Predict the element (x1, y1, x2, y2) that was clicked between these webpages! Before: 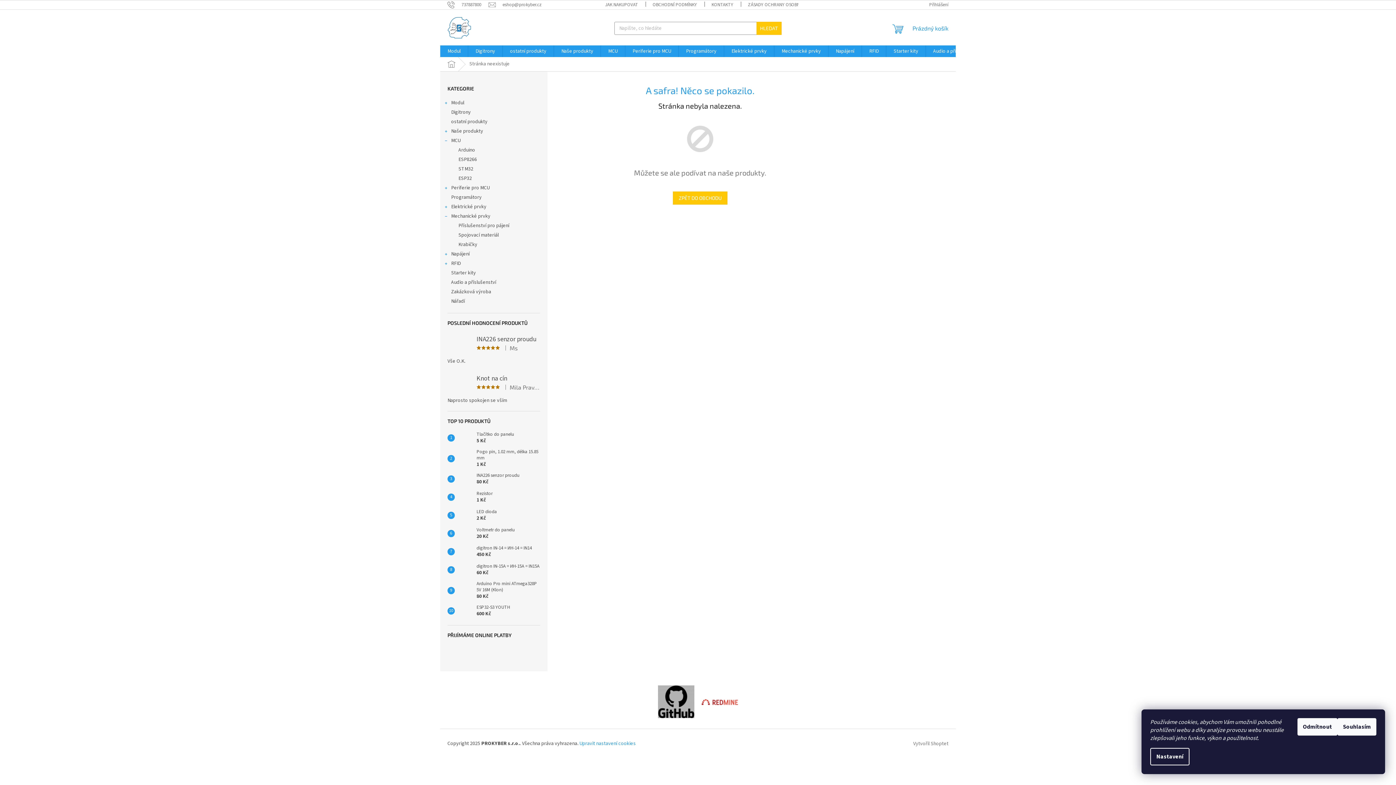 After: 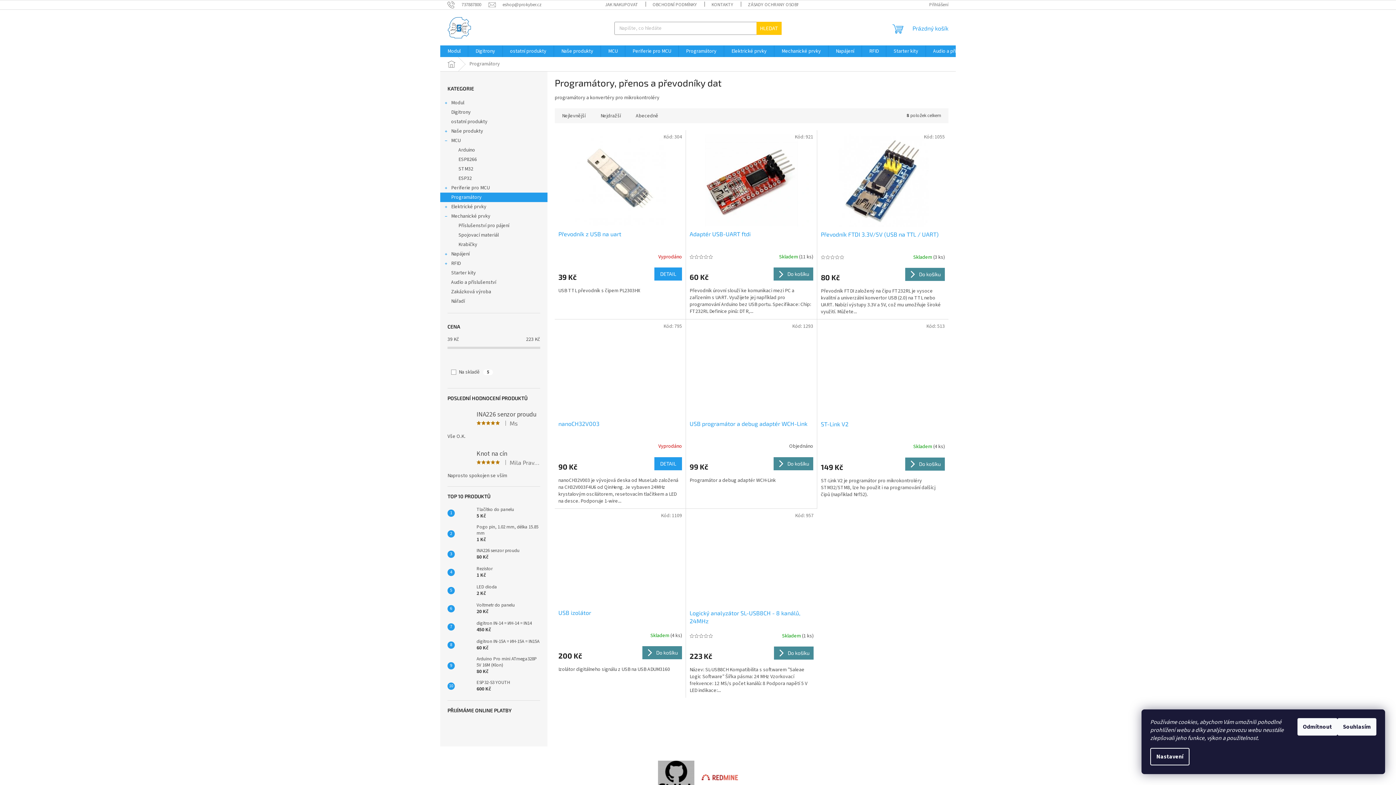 Action: bbox: (678, 45, 724, 57) label: Programátory